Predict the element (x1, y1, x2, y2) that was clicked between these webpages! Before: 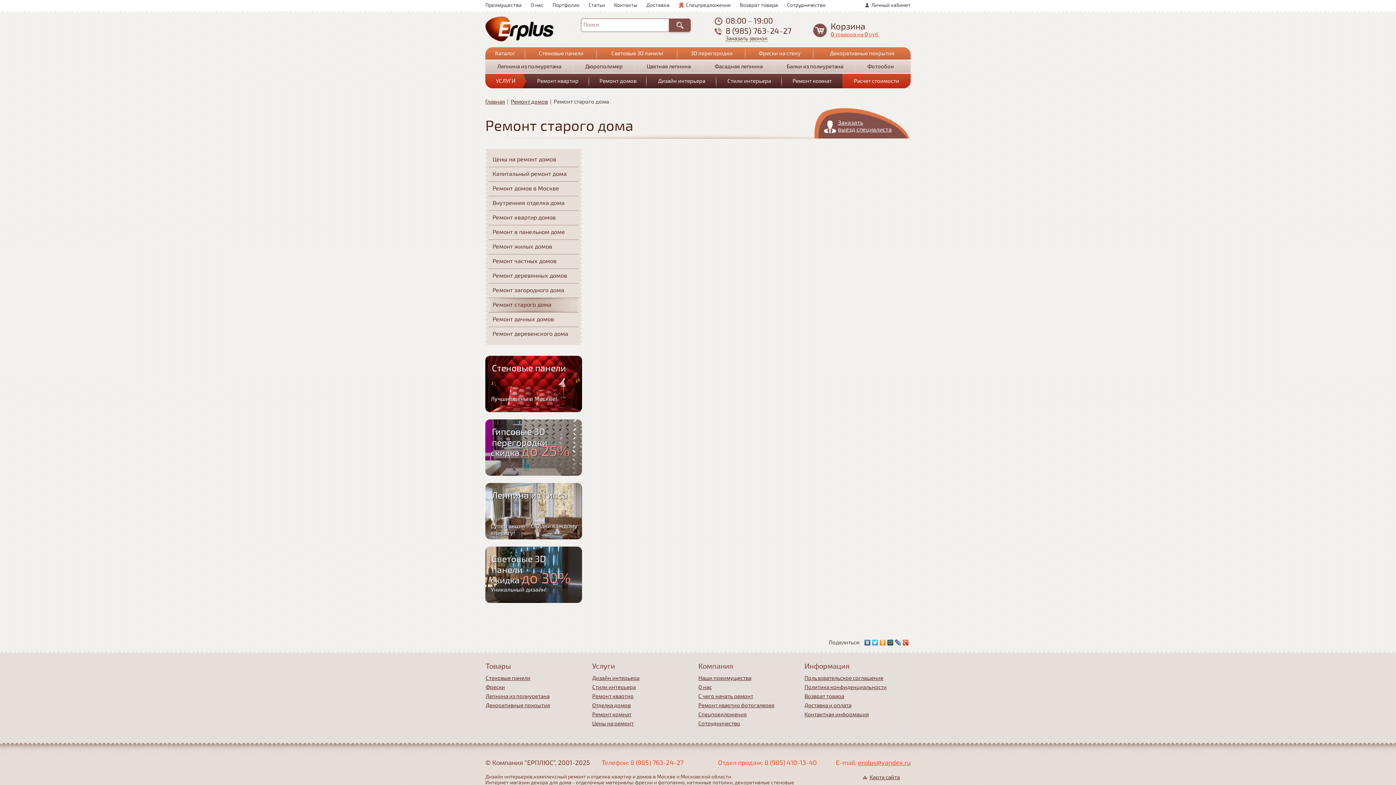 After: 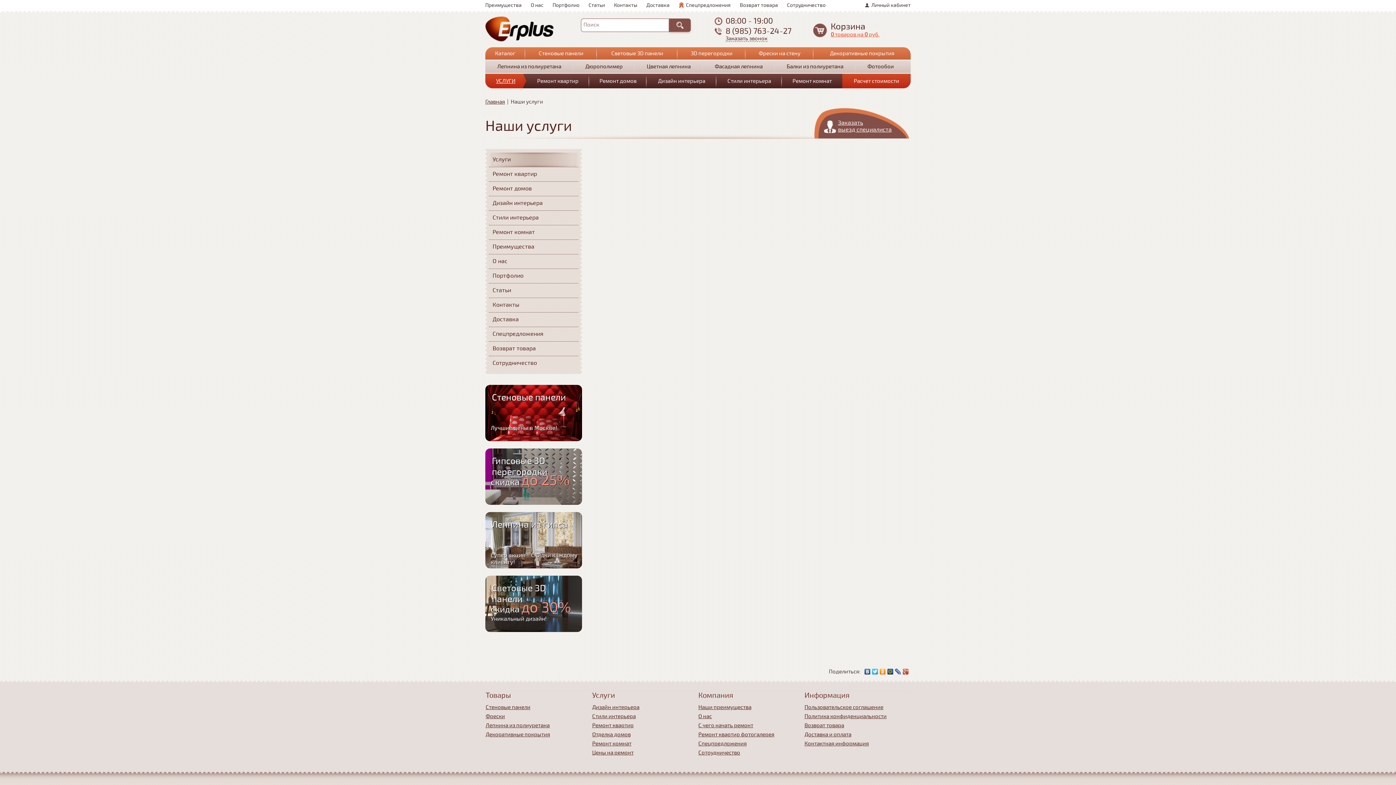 Action: label: УСЛУГИ bbox: (485, 73, 522, 88)